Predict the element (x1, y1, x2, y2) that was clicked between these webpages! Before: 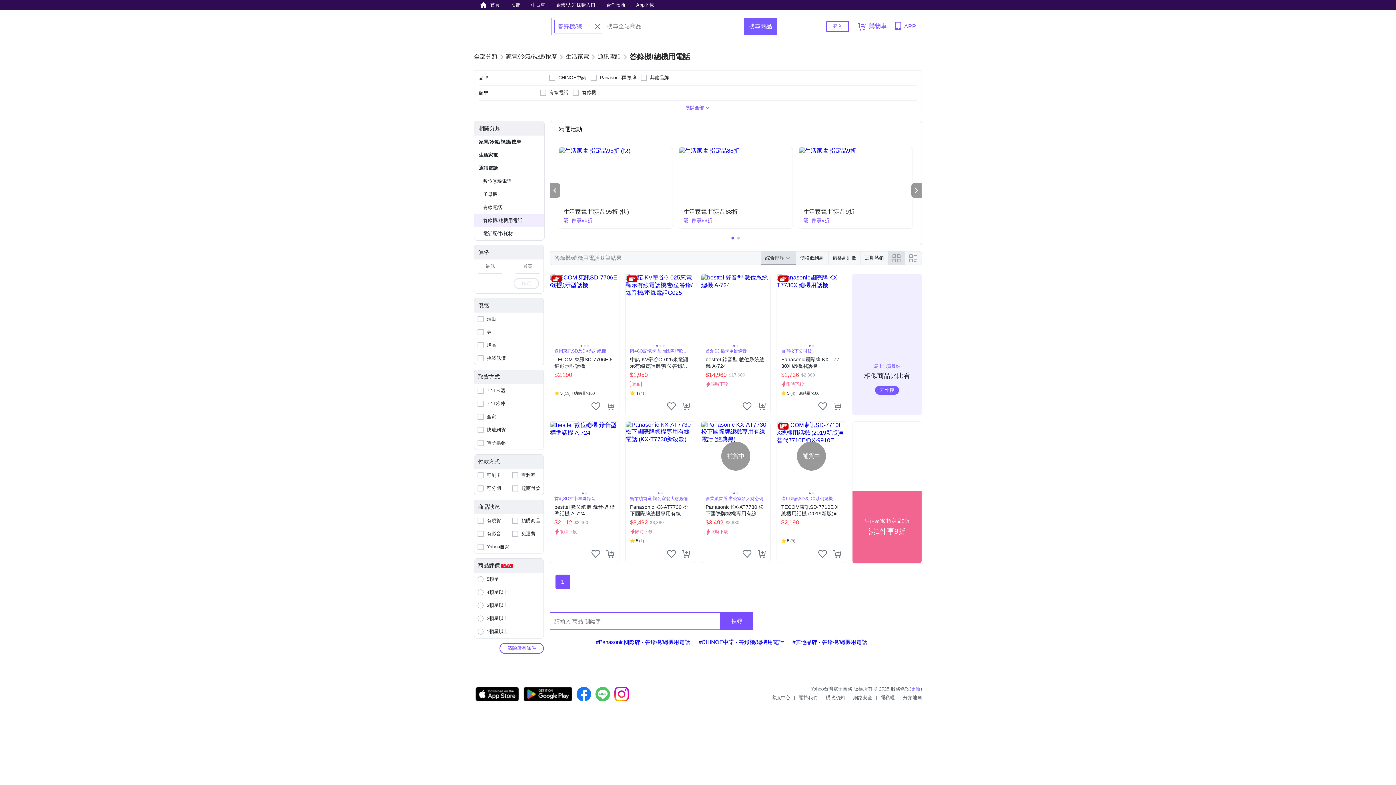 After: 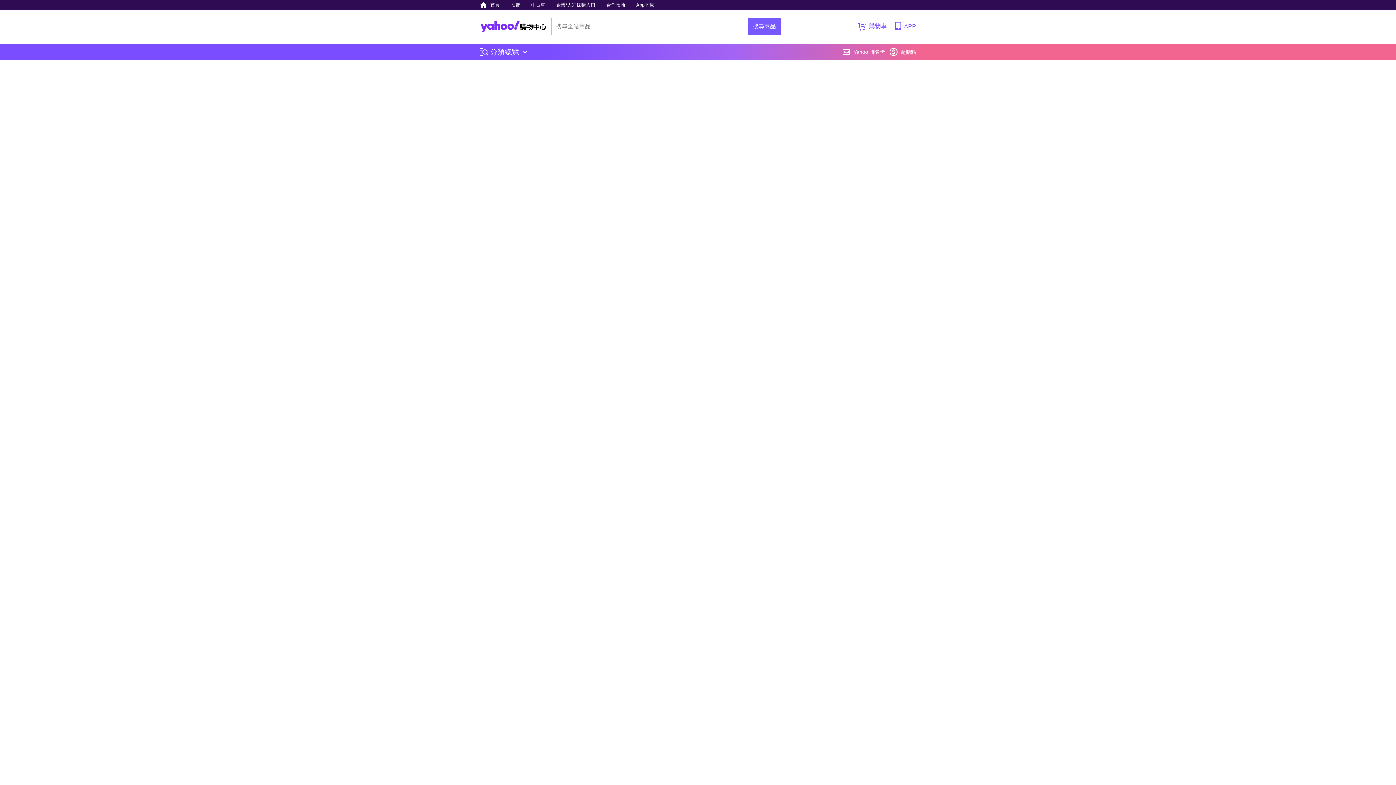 Action: label: 比較
找相似
首創SD插卡單鍵錄音
besttel 數位總機 錄音型 標準話機 A-724
$2,112
$2,400
限時下殺 bbox: (549, 421, 619, 563)